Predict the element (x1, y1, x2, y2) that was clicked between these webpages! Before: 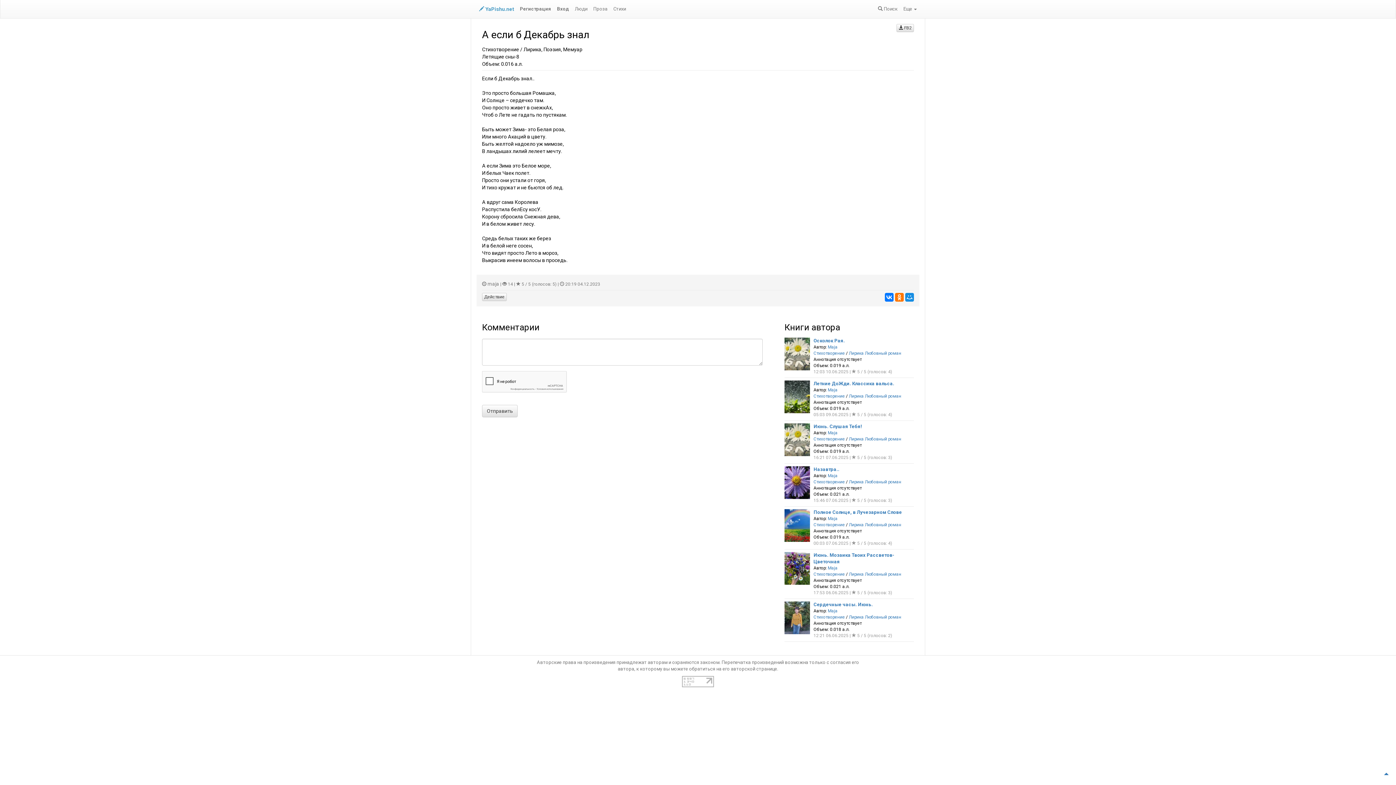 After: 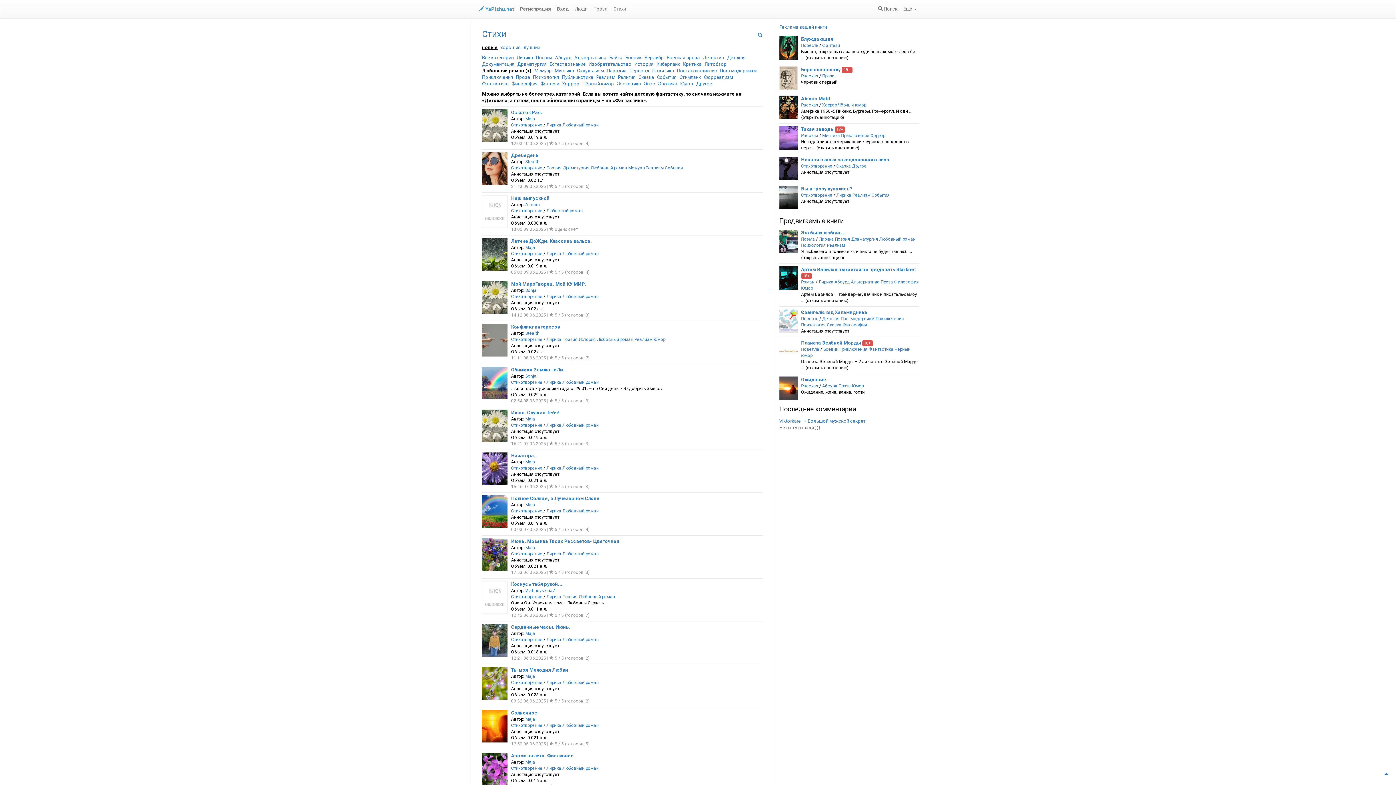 Action: label: Любовный роман bbox: (865, 350, 901, 356)